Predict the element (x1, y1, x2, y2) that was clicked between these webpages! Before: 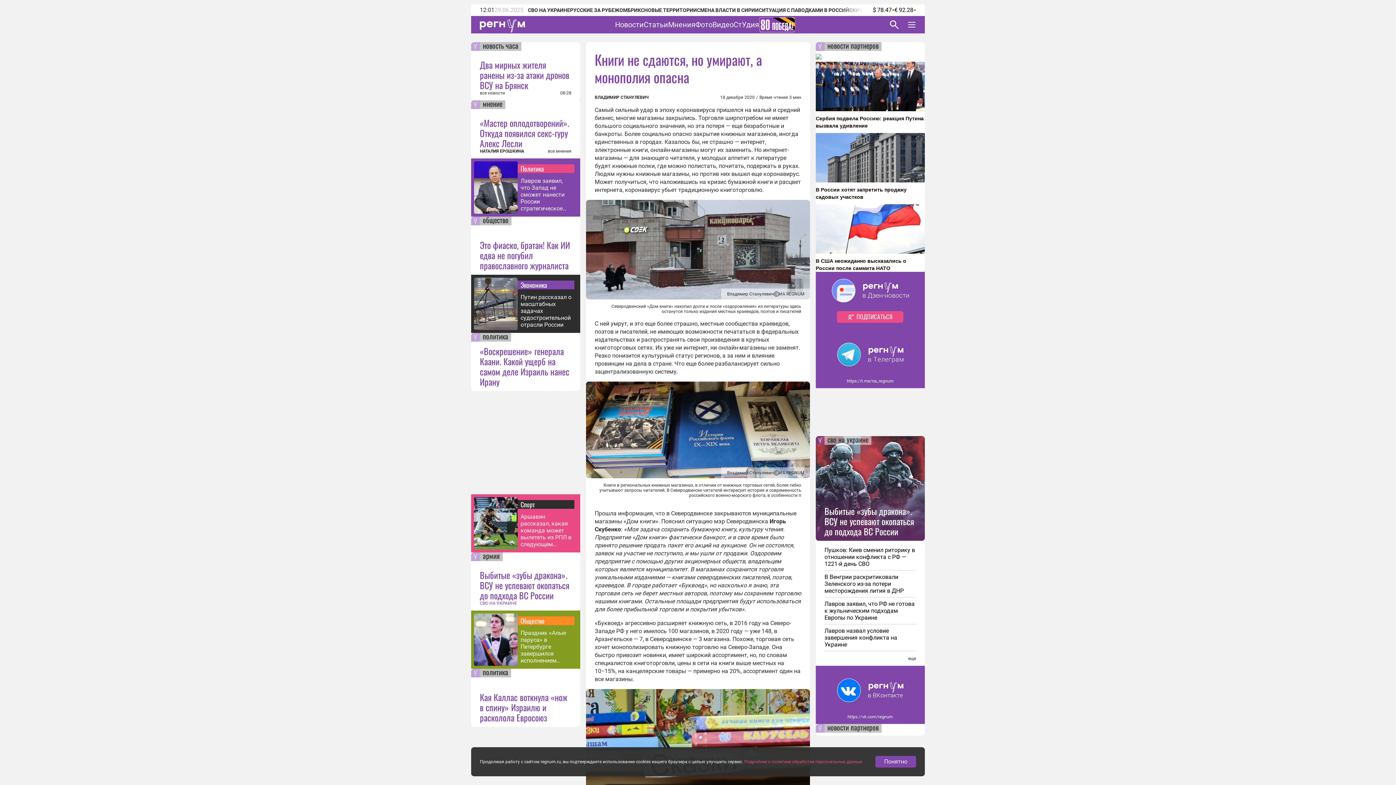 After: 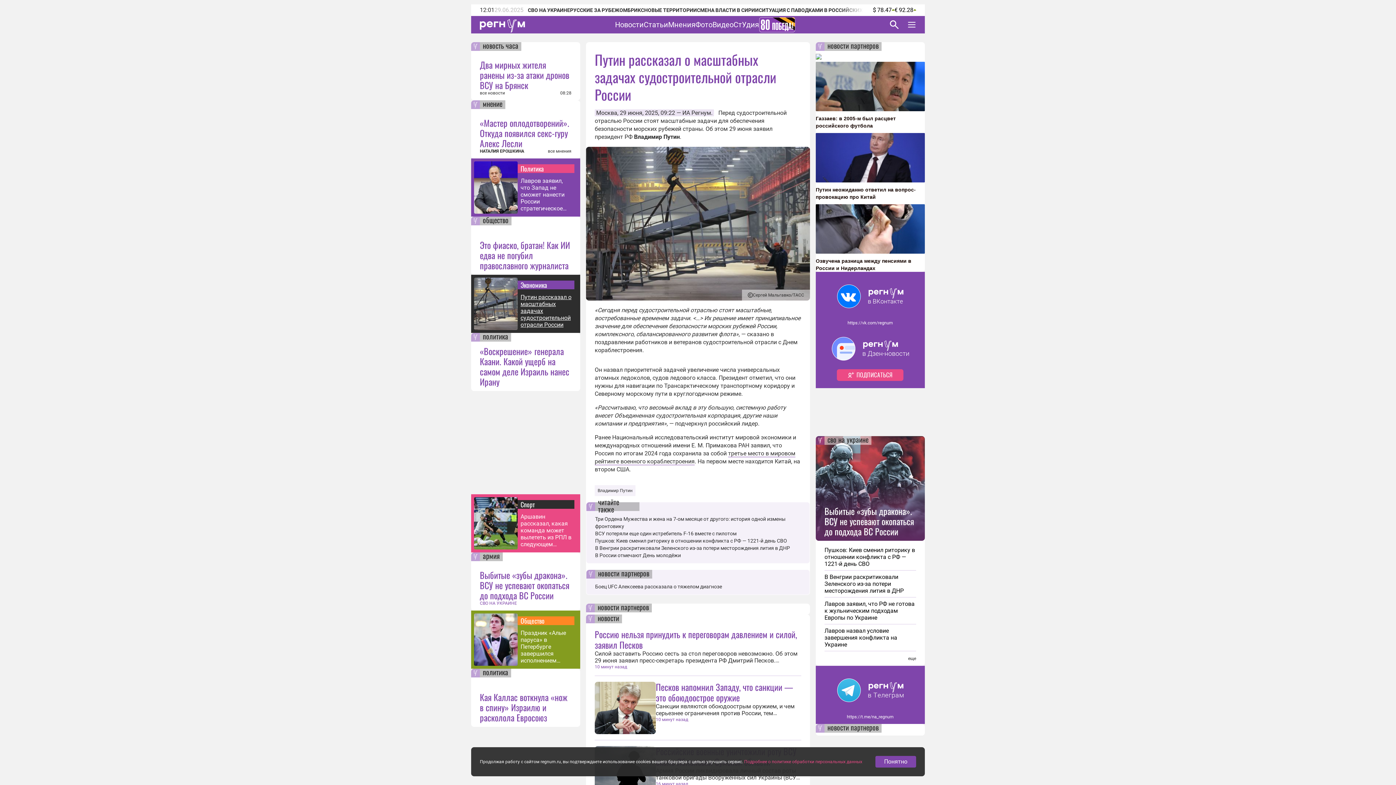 Action: label: Путин рассказал о масштабных задачах судостроительной отрасли России bbox: (520, 293, 571, 328)